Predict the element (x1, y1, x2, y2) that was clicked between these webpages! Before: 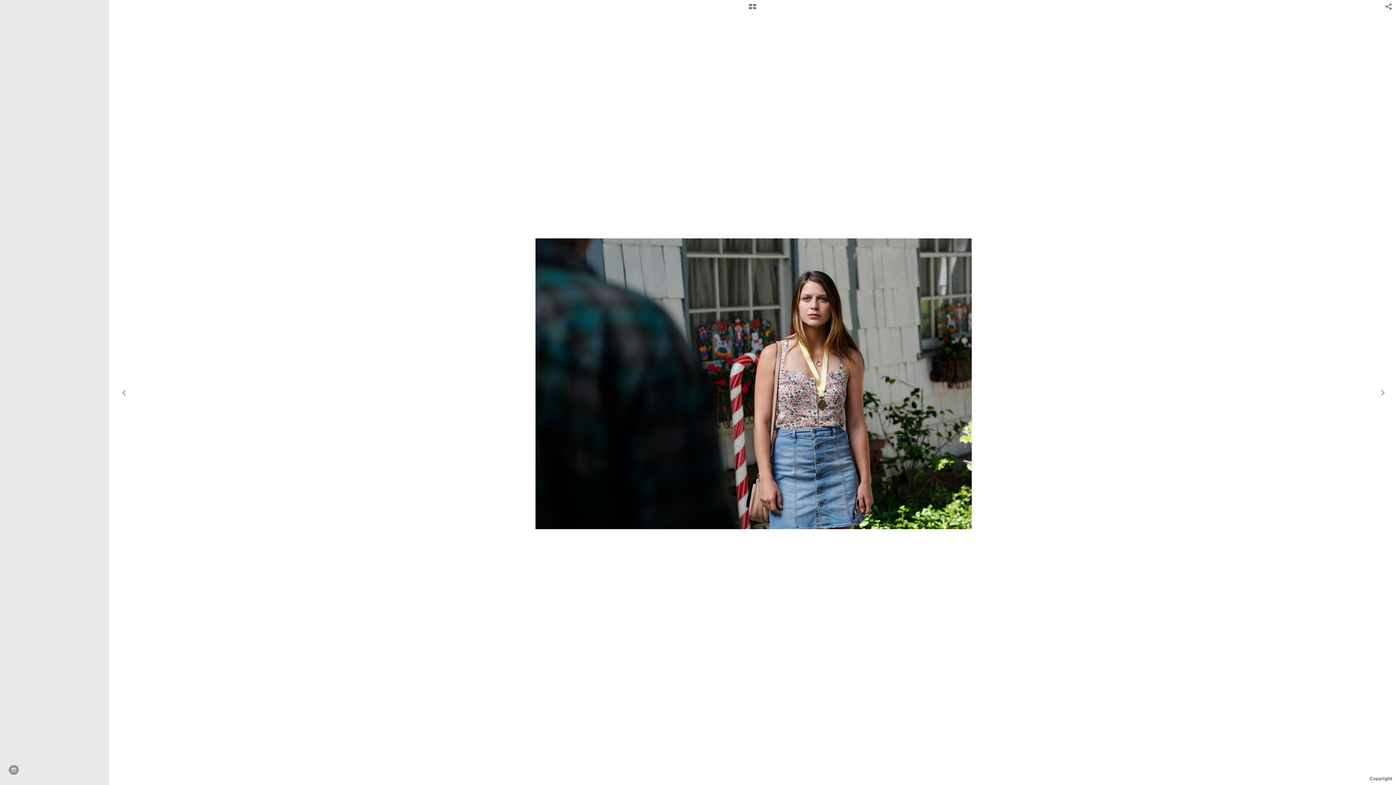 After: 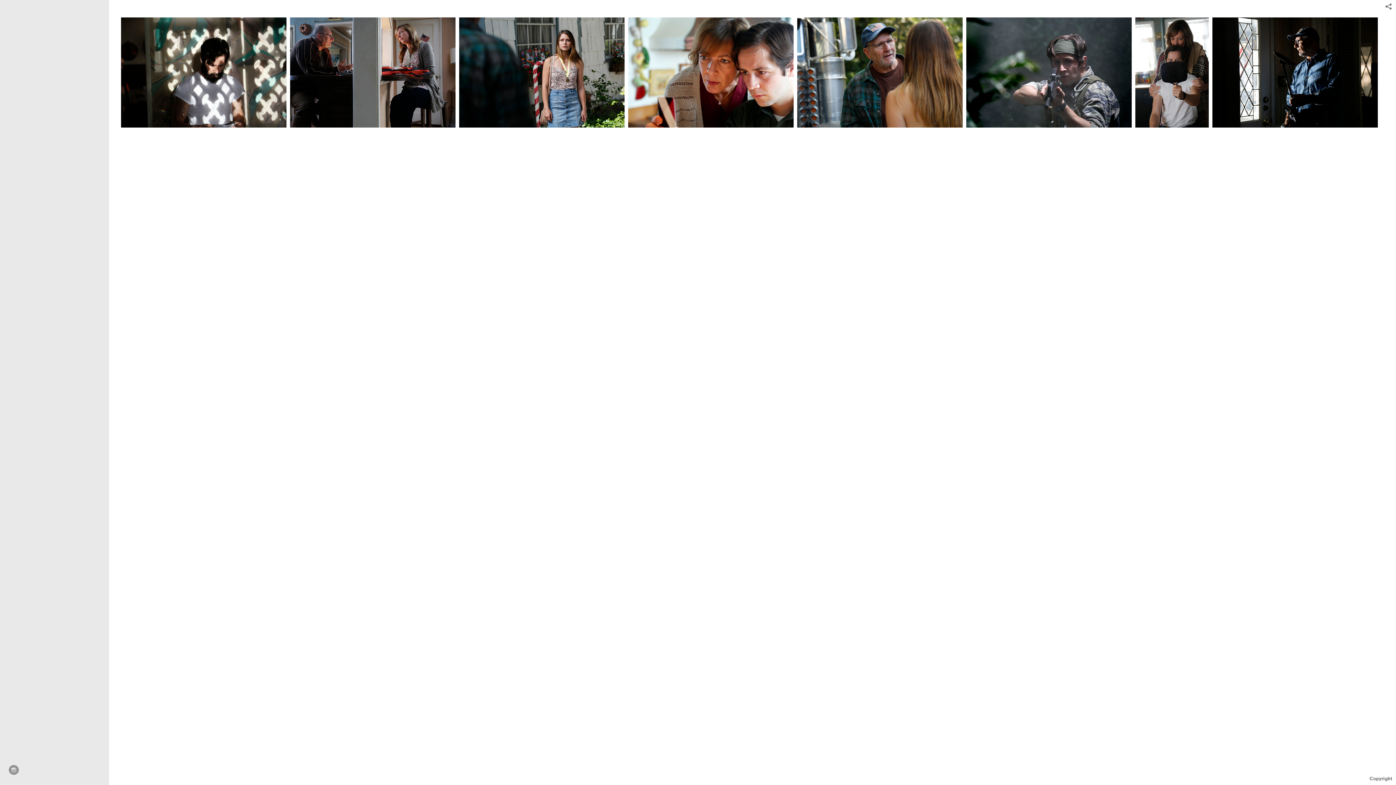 Action: bbox: (747, 2, 758, 15)